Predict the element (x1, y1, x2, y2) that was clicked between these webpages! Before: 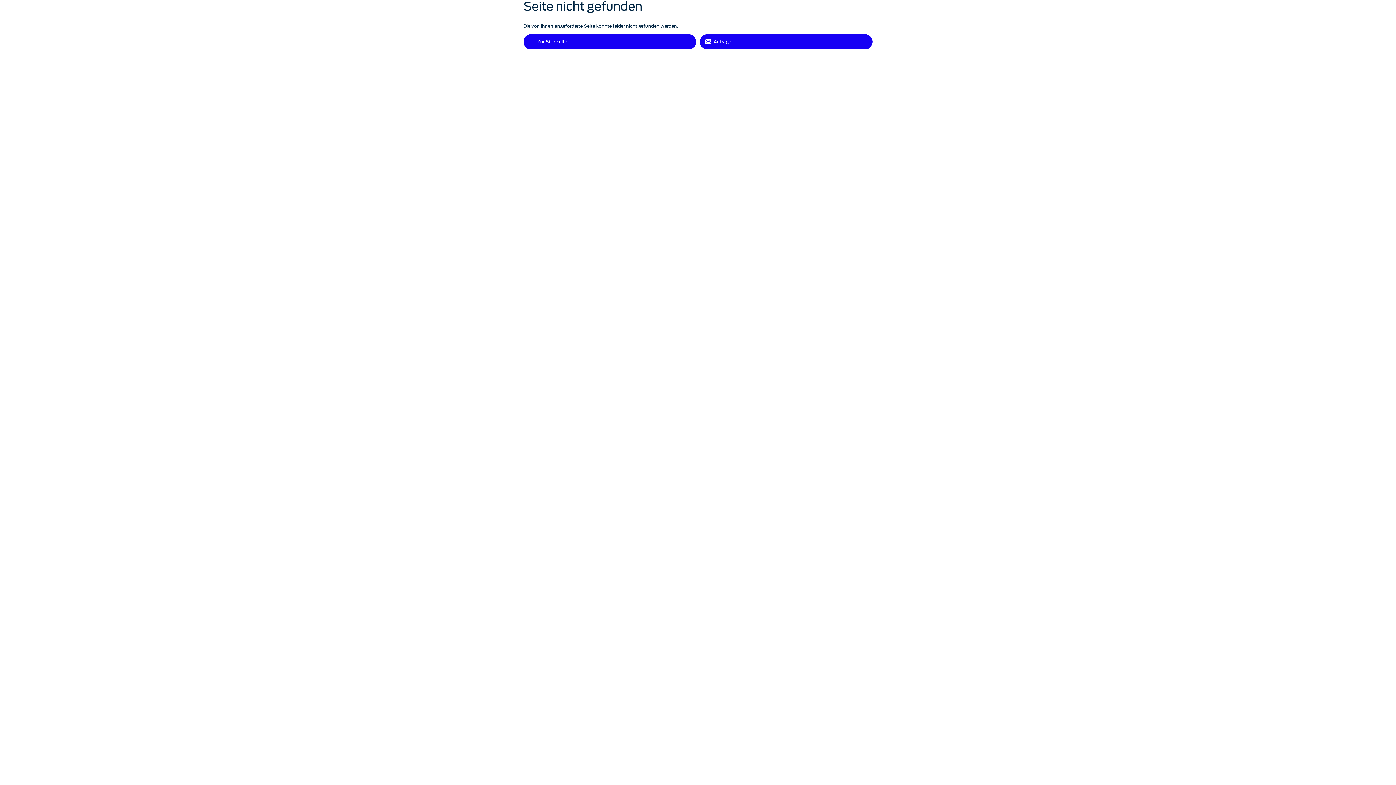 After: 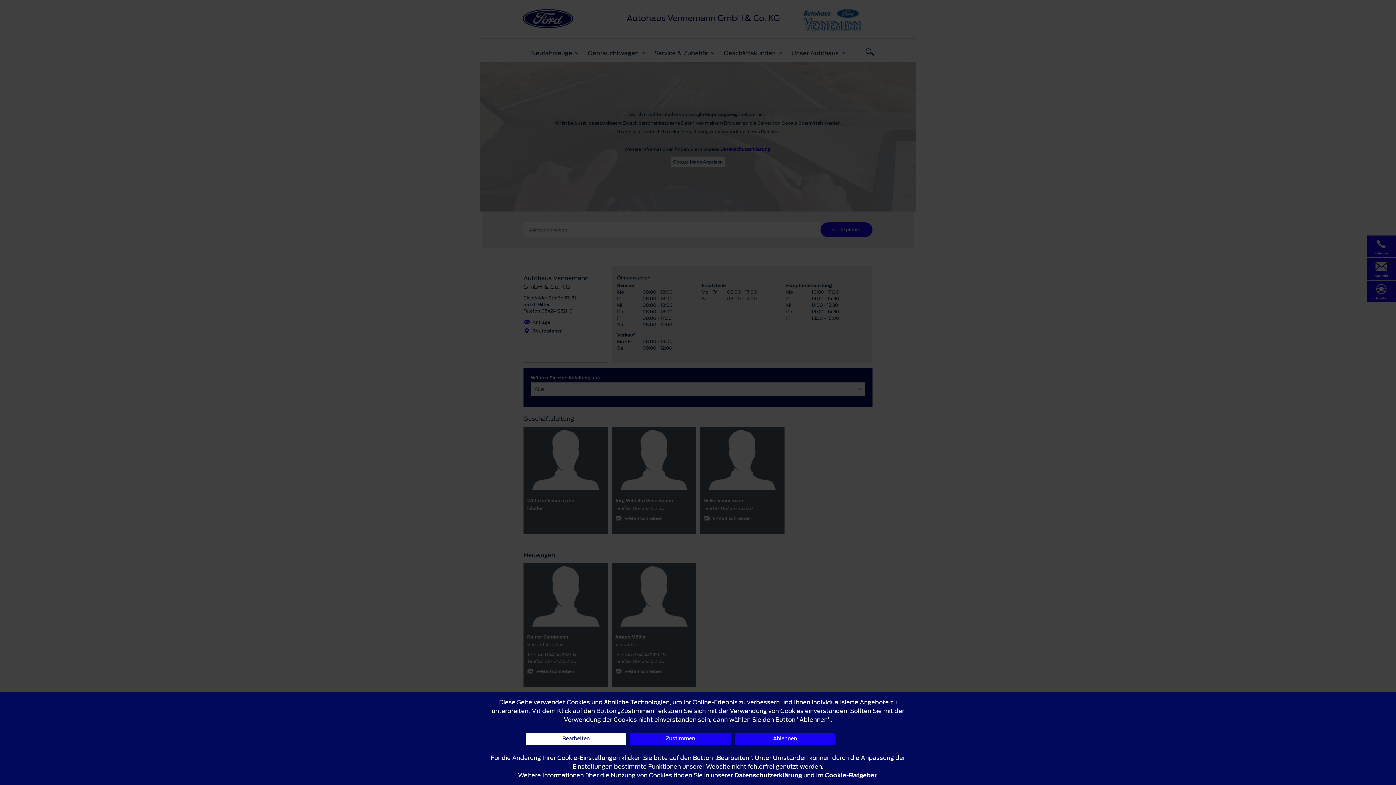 Action: label: Anfrage bbox: (700, 34, 872, 49)